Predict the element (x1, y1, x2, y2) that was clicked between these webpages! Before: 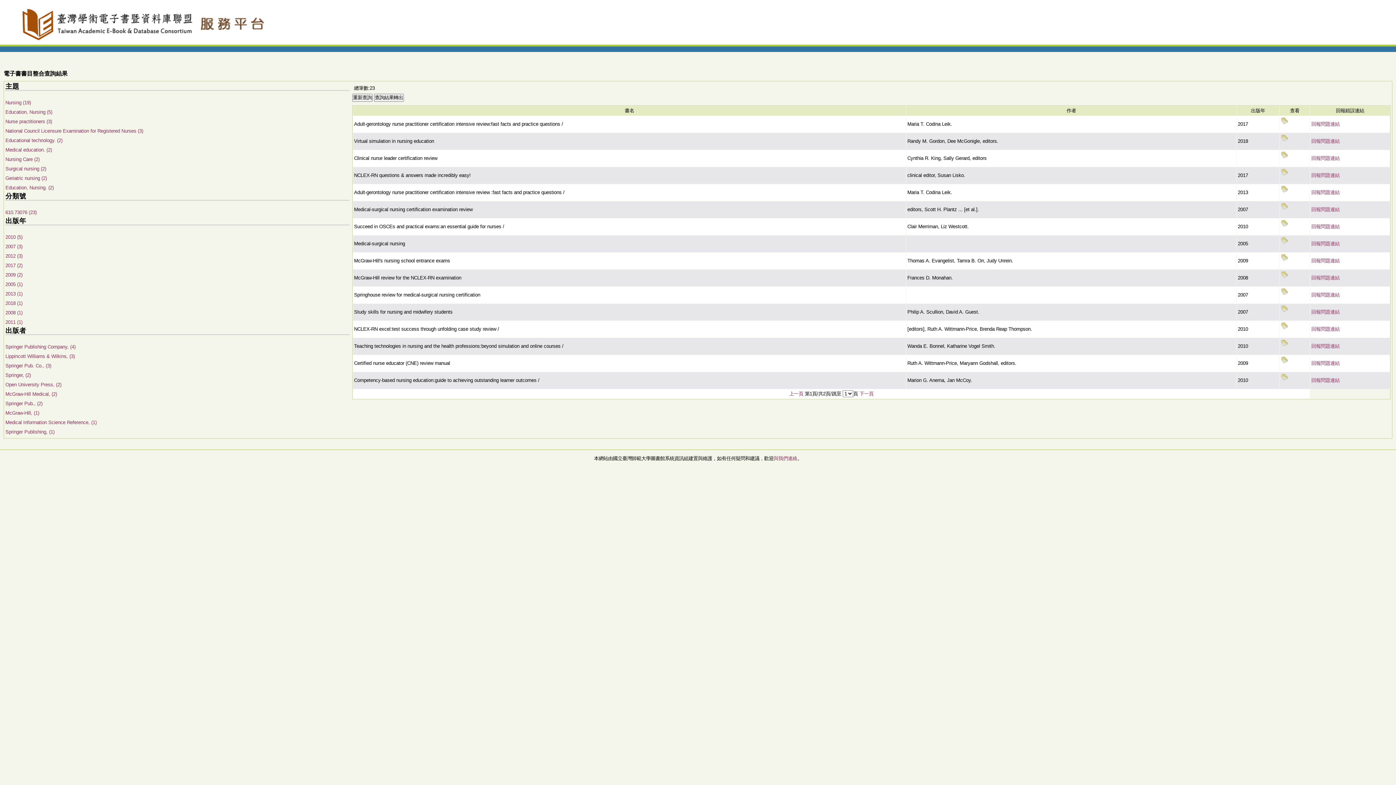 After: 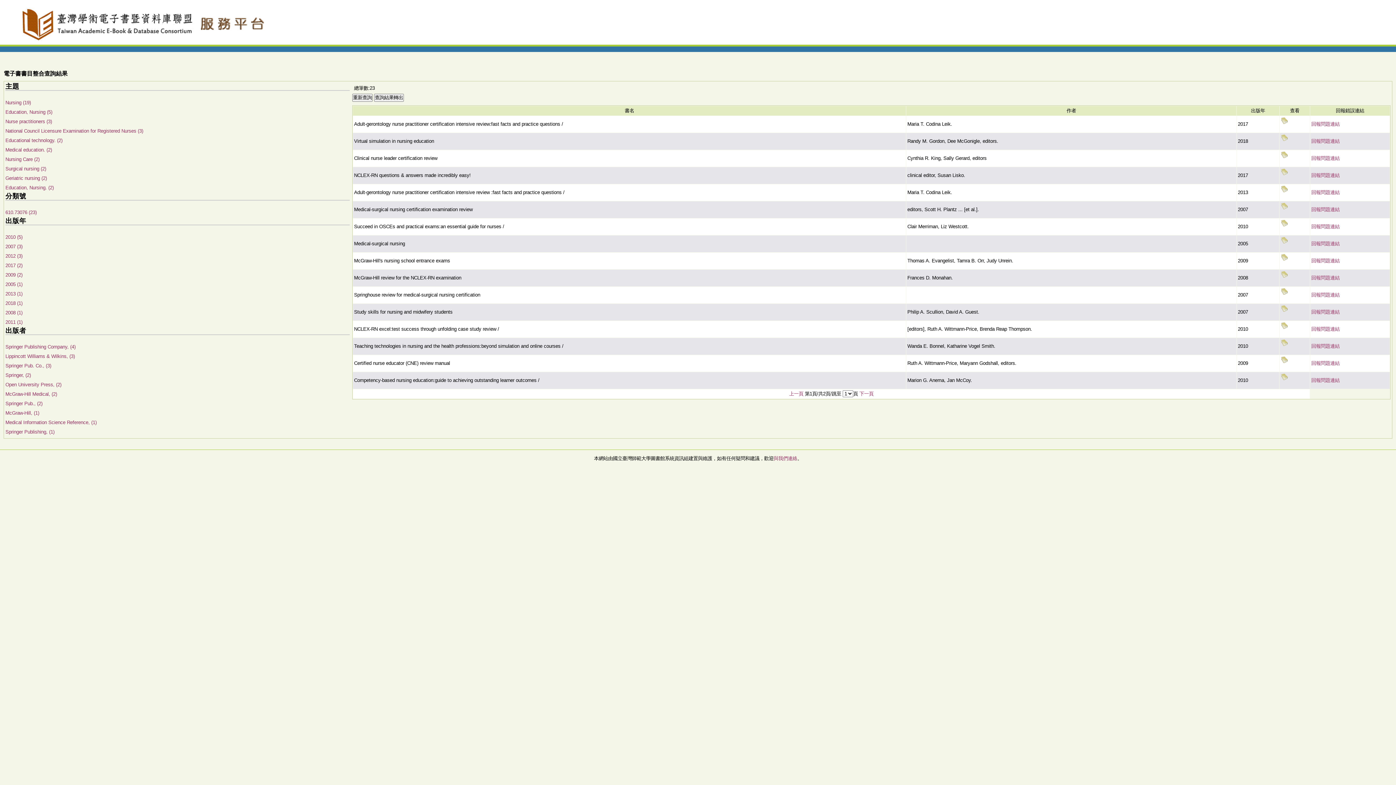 Action: bbox: (1281, 151, 1288, 158)